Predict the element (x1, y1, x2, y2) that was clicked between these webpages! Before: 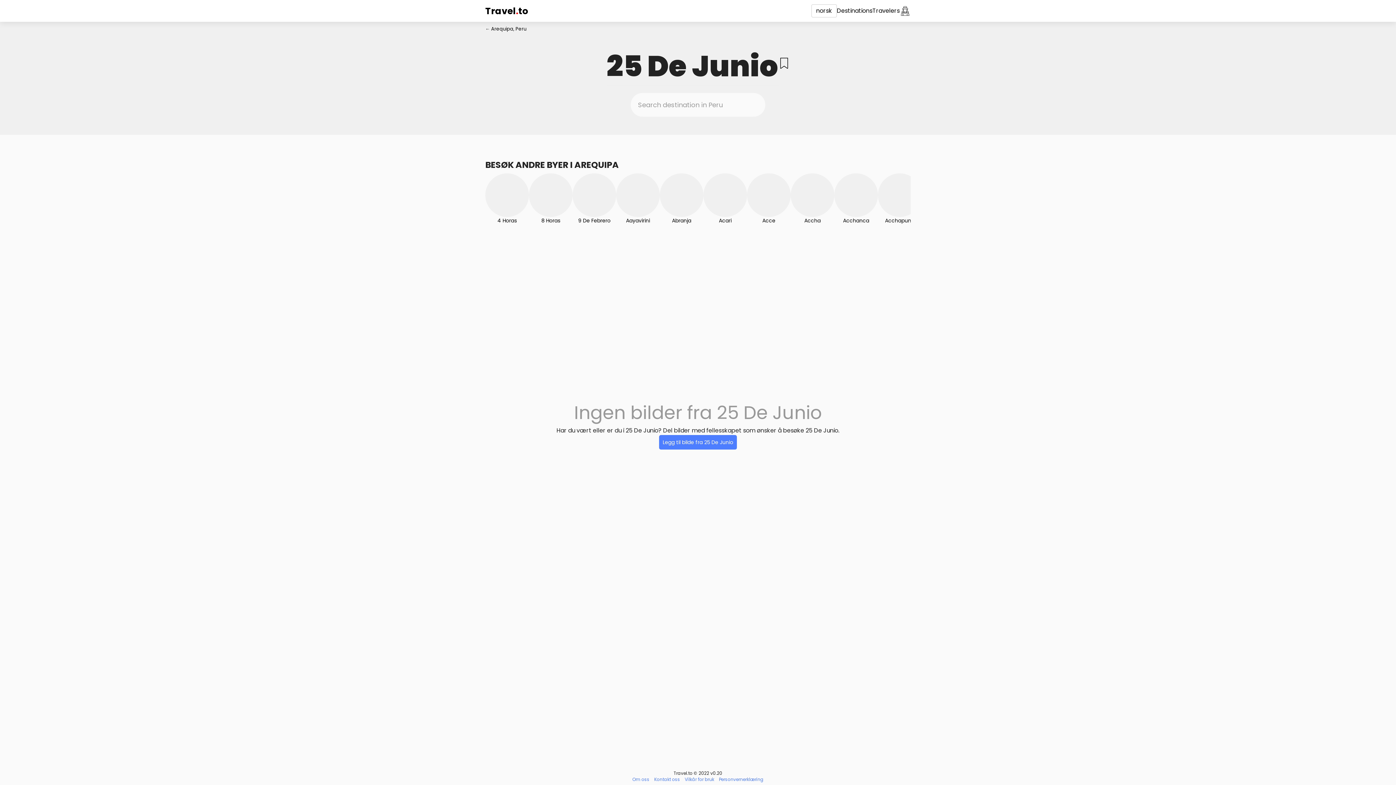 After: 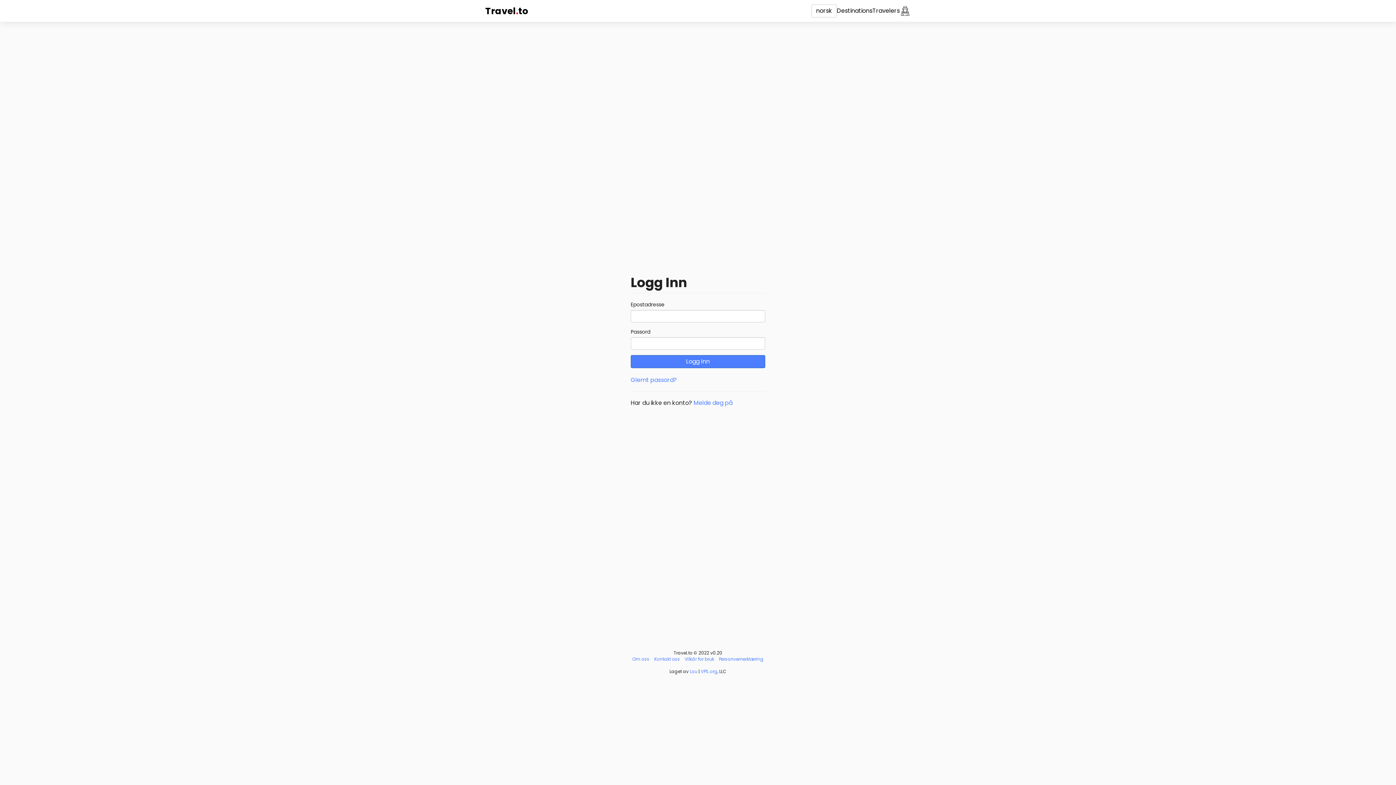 Action: bbox: (900, 5, 910, 16)